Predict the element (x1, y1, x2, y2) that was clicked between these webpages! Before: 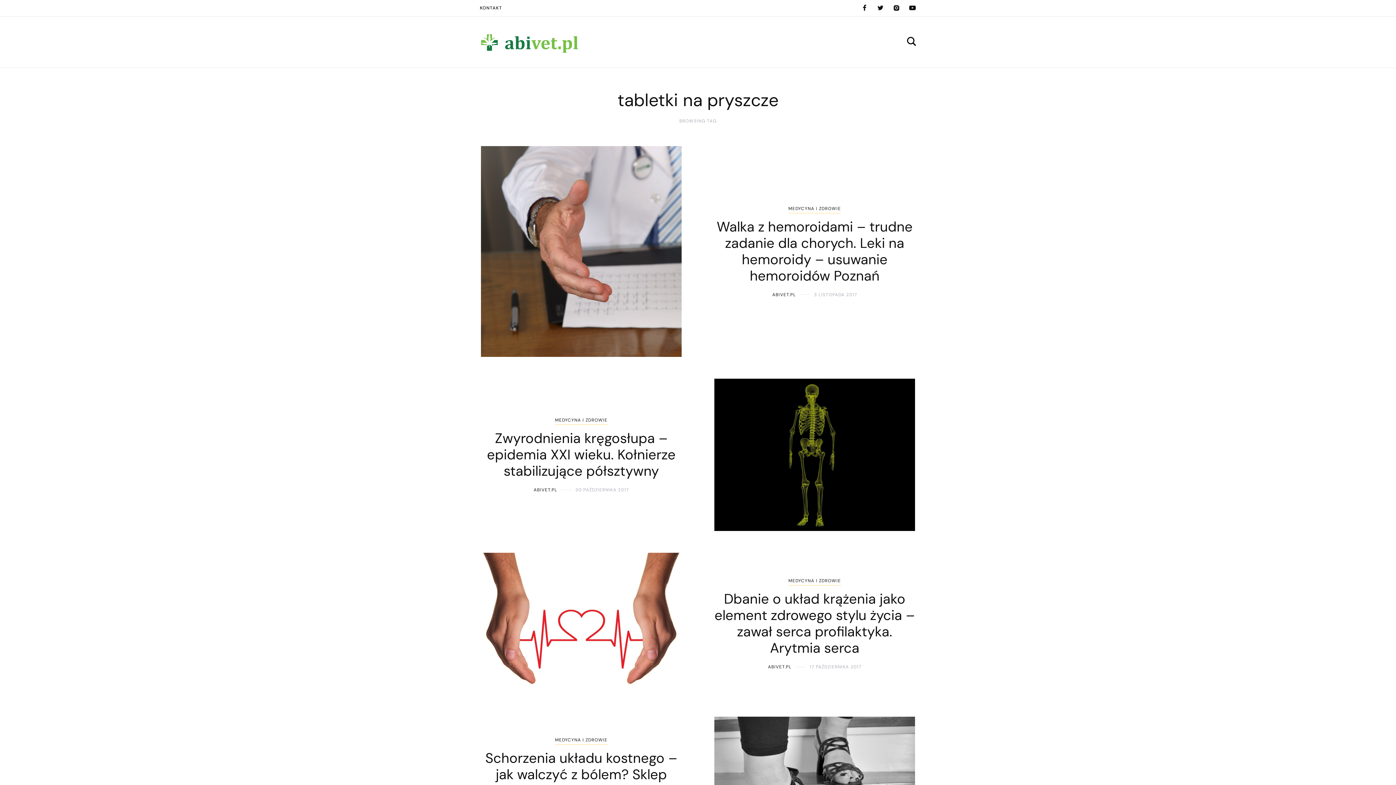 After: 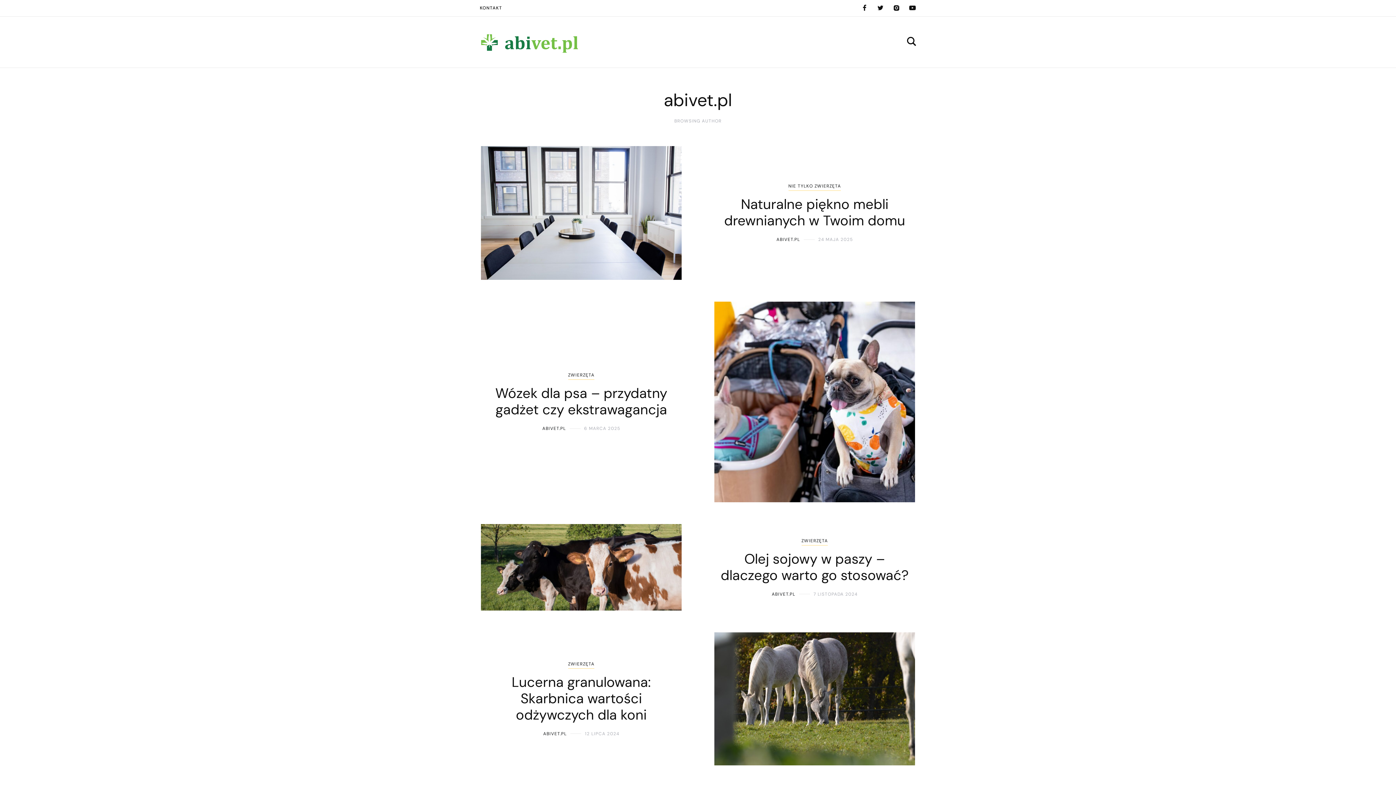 Action: label: ABIVET.PL bbox: (768, 664, 791, 670)